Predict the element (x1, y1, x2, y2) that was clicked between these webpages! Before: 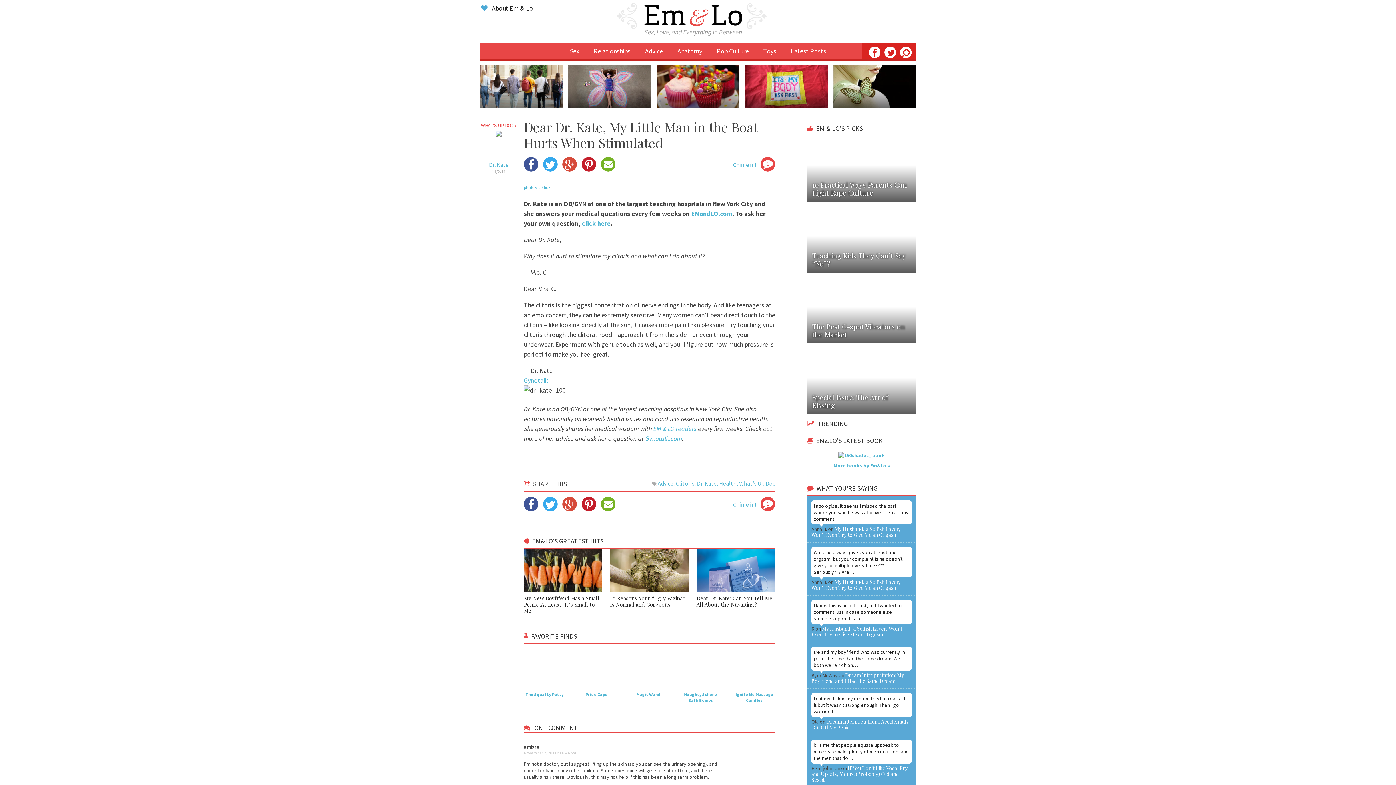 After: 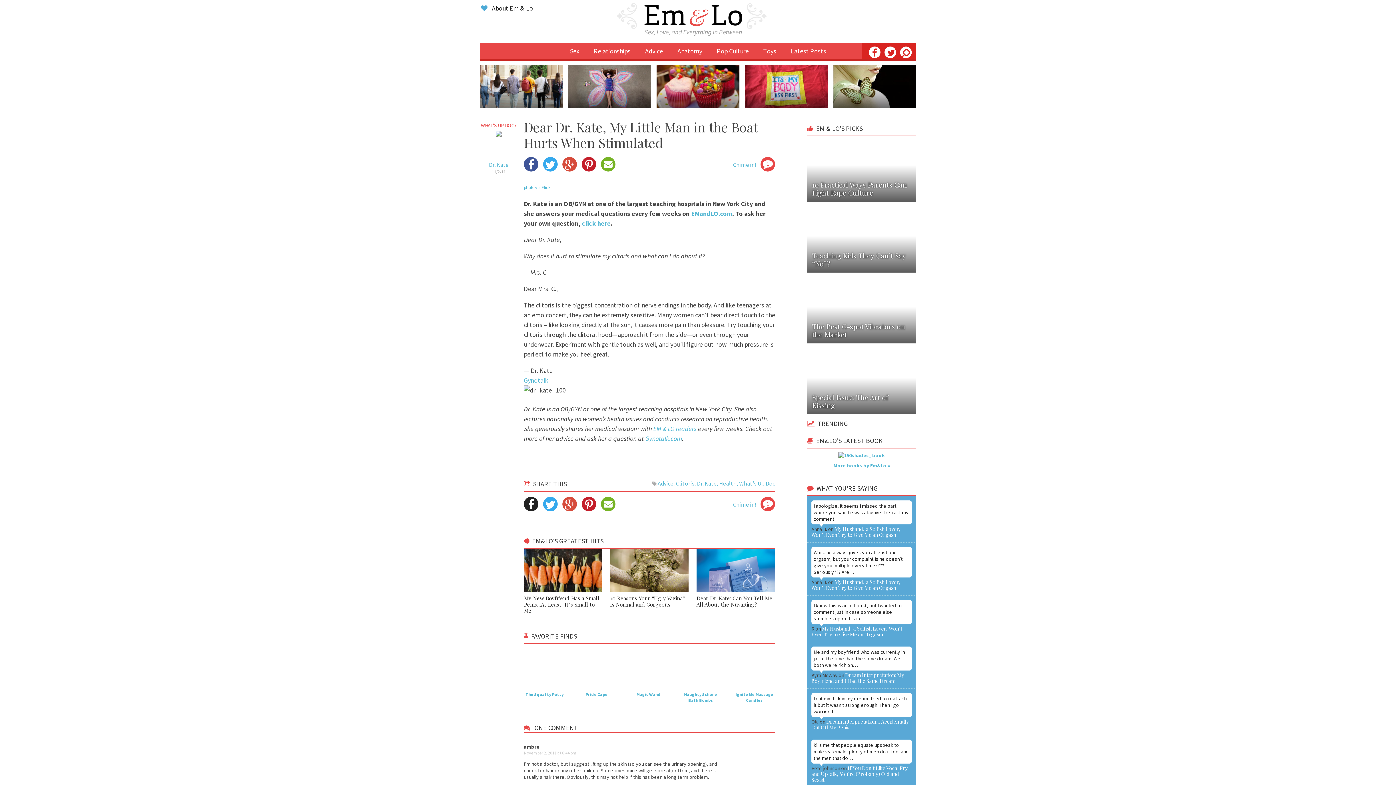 Action: bbox: (523, 502, 542, 509)